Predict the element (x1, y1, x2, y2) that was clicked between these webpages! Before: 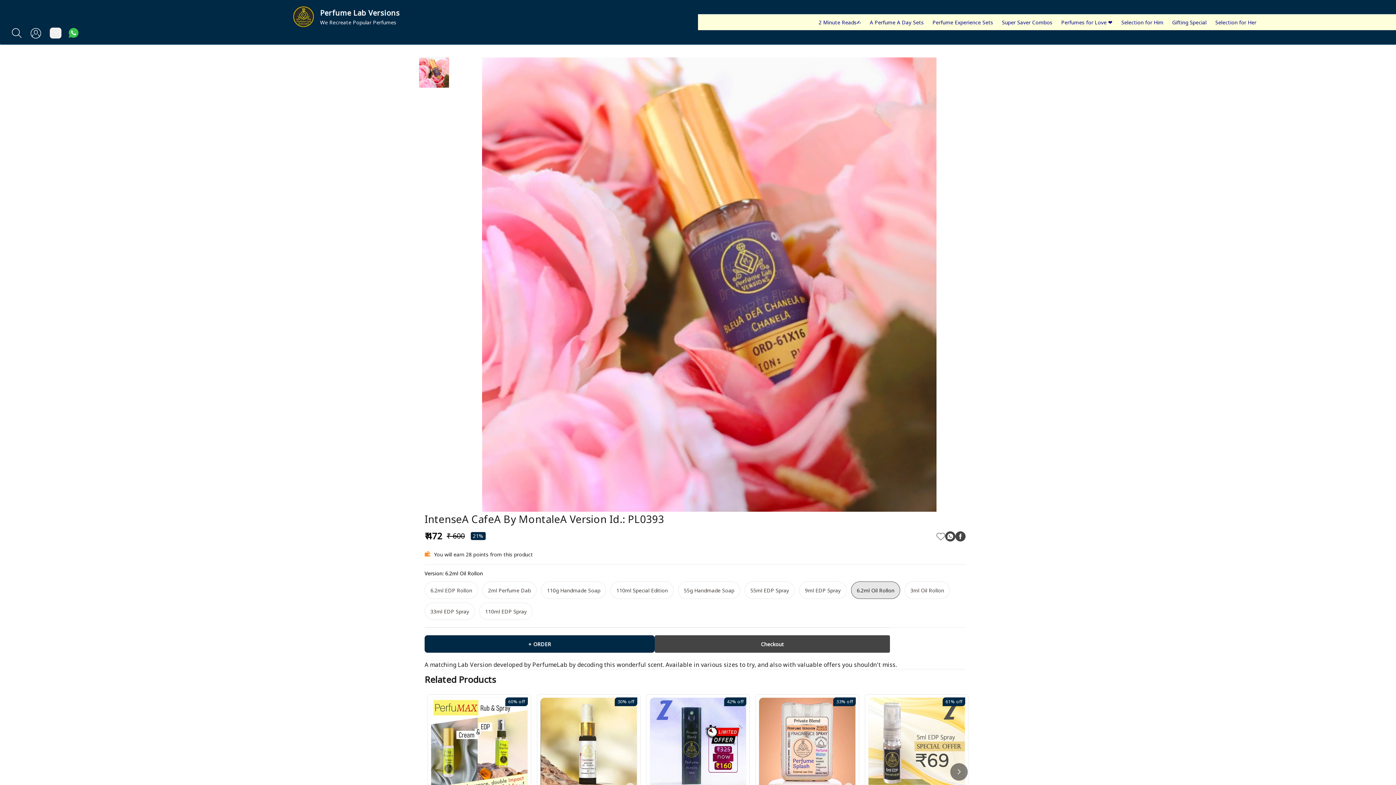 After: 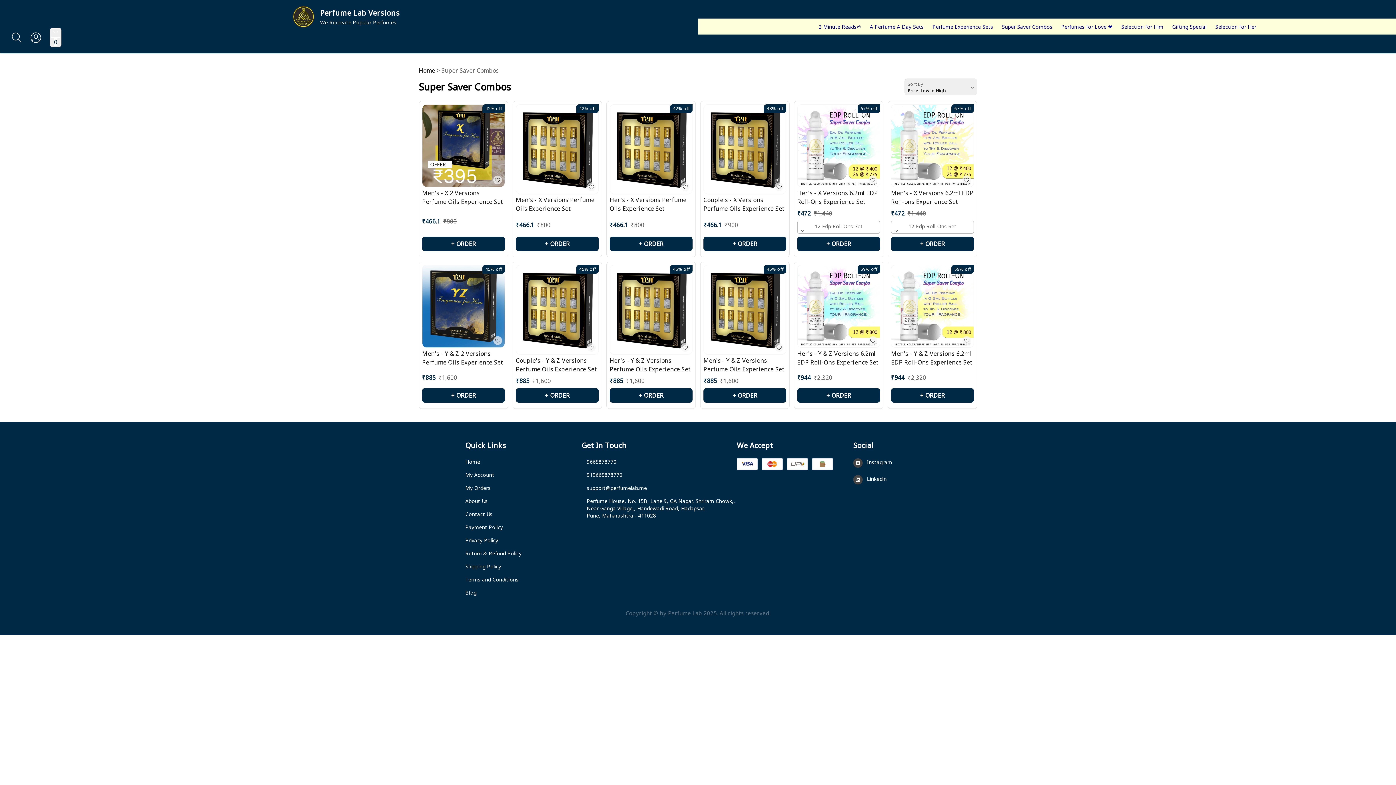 Action: bbox: (997, 14, 1057, 30) label: Super Saver Combos